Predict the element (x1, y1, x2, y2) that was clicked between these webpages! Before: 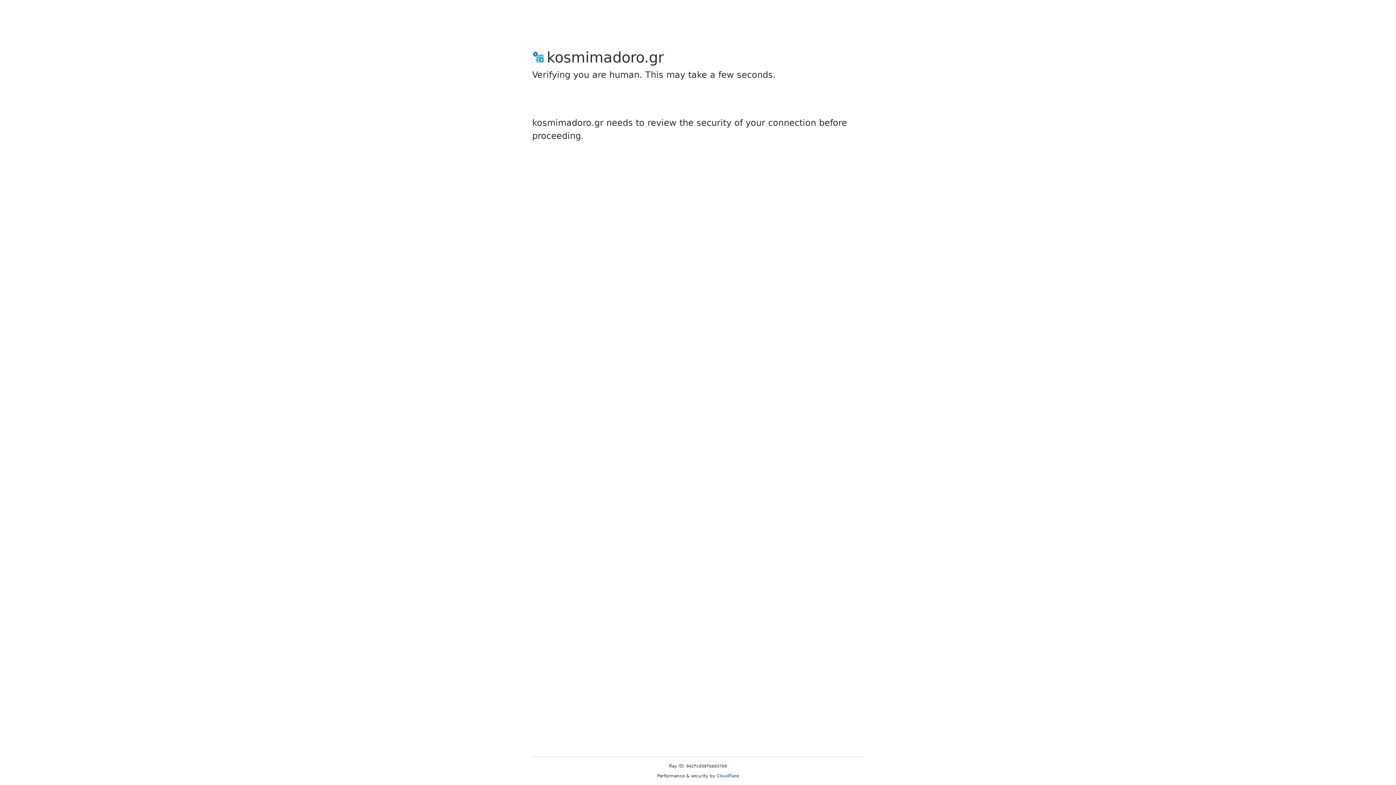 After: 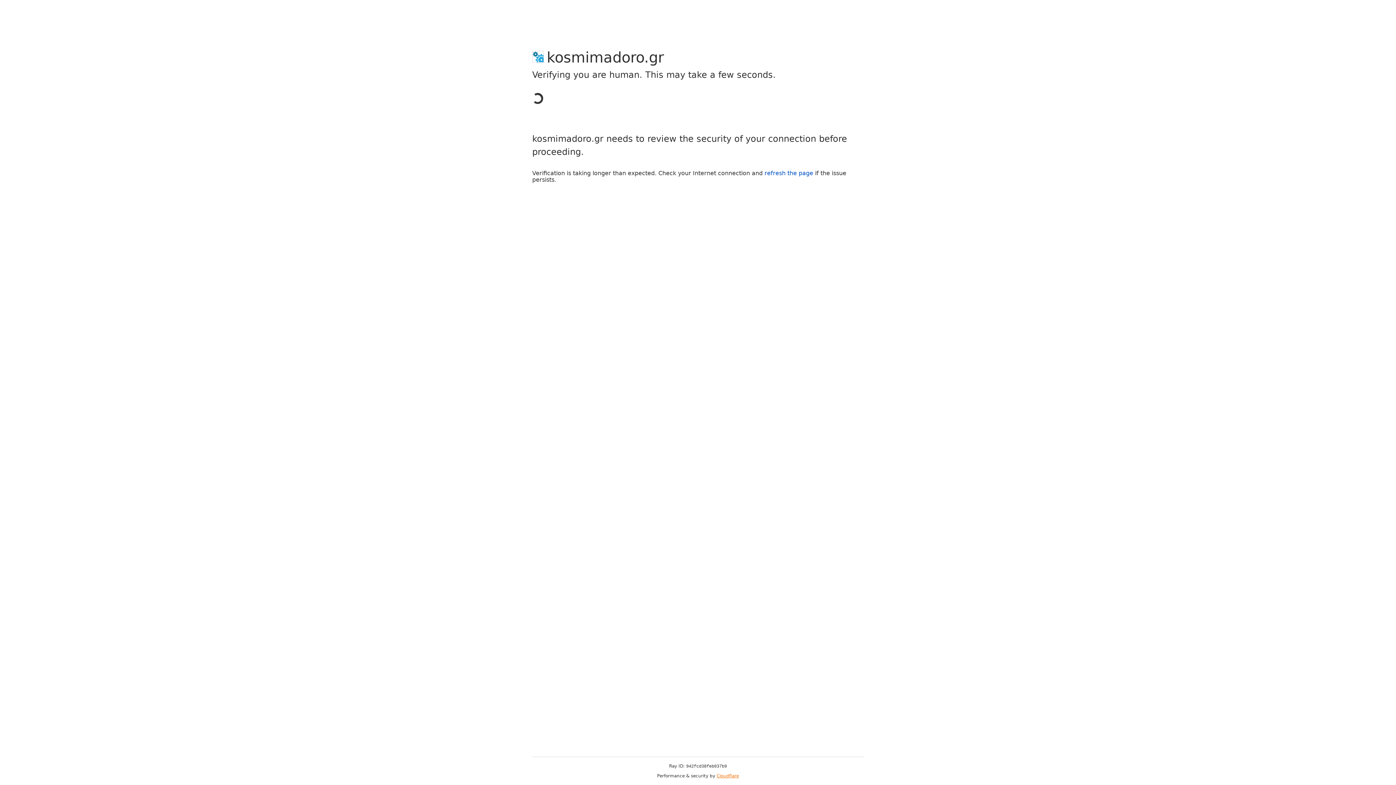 Action: label: Cloudflare bbox: (716, 773, 739, 778)